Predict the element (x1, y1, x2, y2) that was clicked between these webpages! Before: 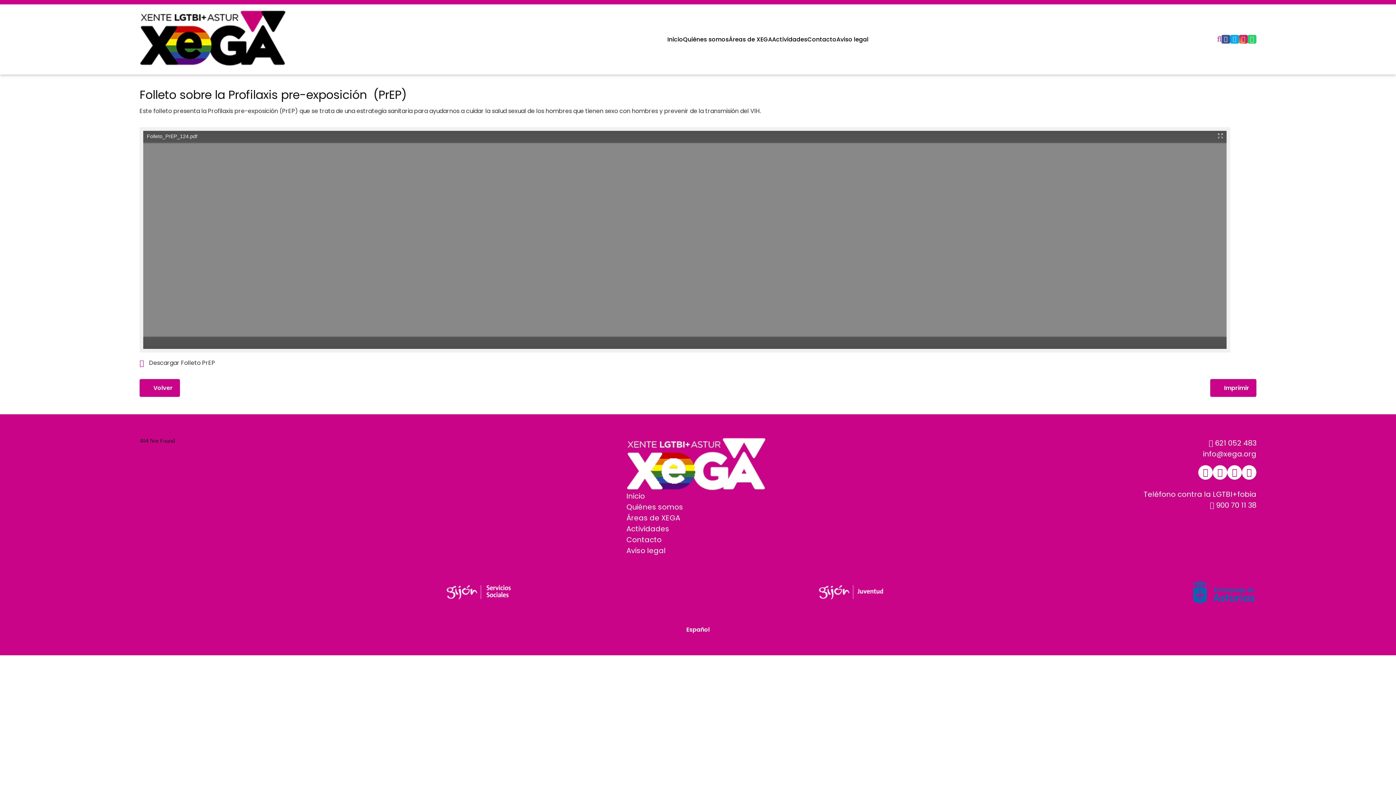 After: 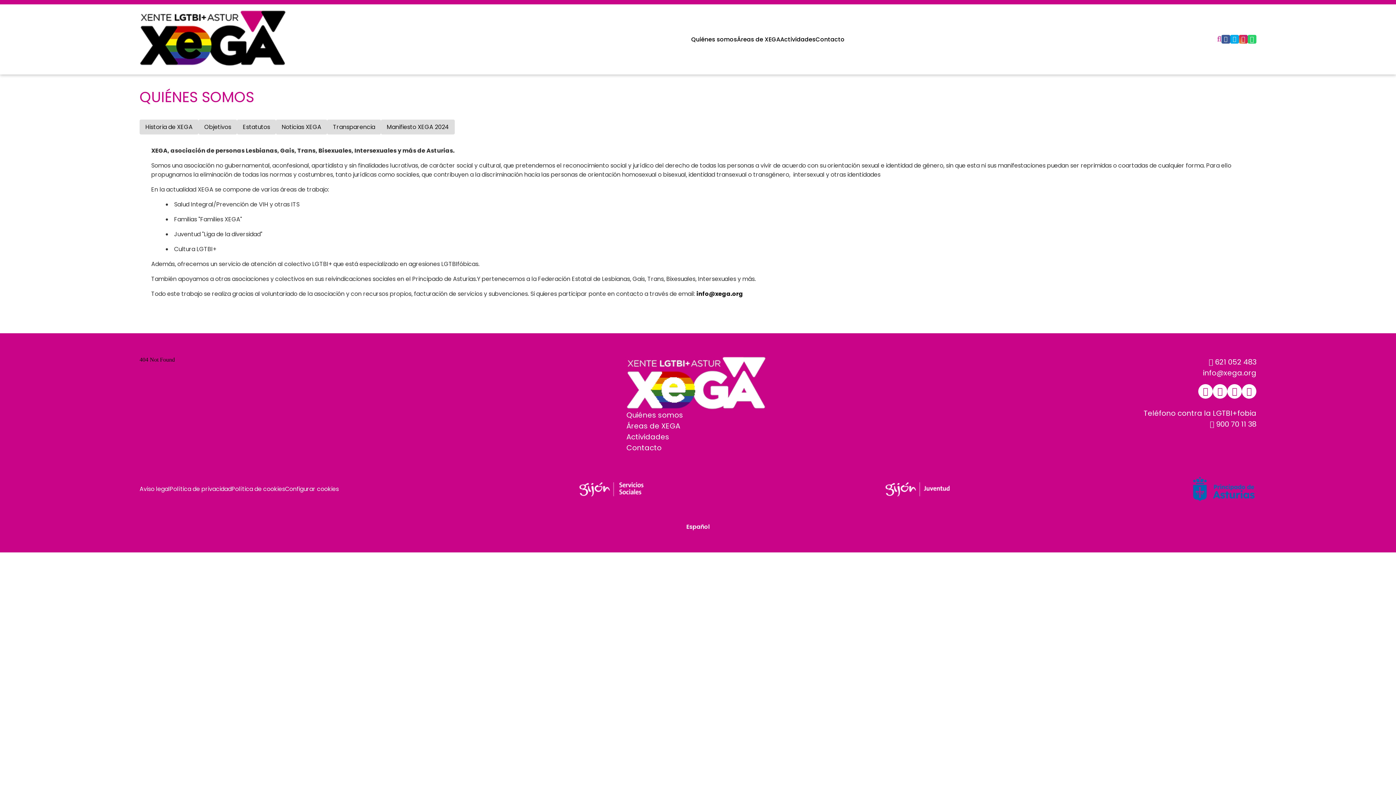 Action: label: Quiénes somos bbox: (683, 4, 729, 74)